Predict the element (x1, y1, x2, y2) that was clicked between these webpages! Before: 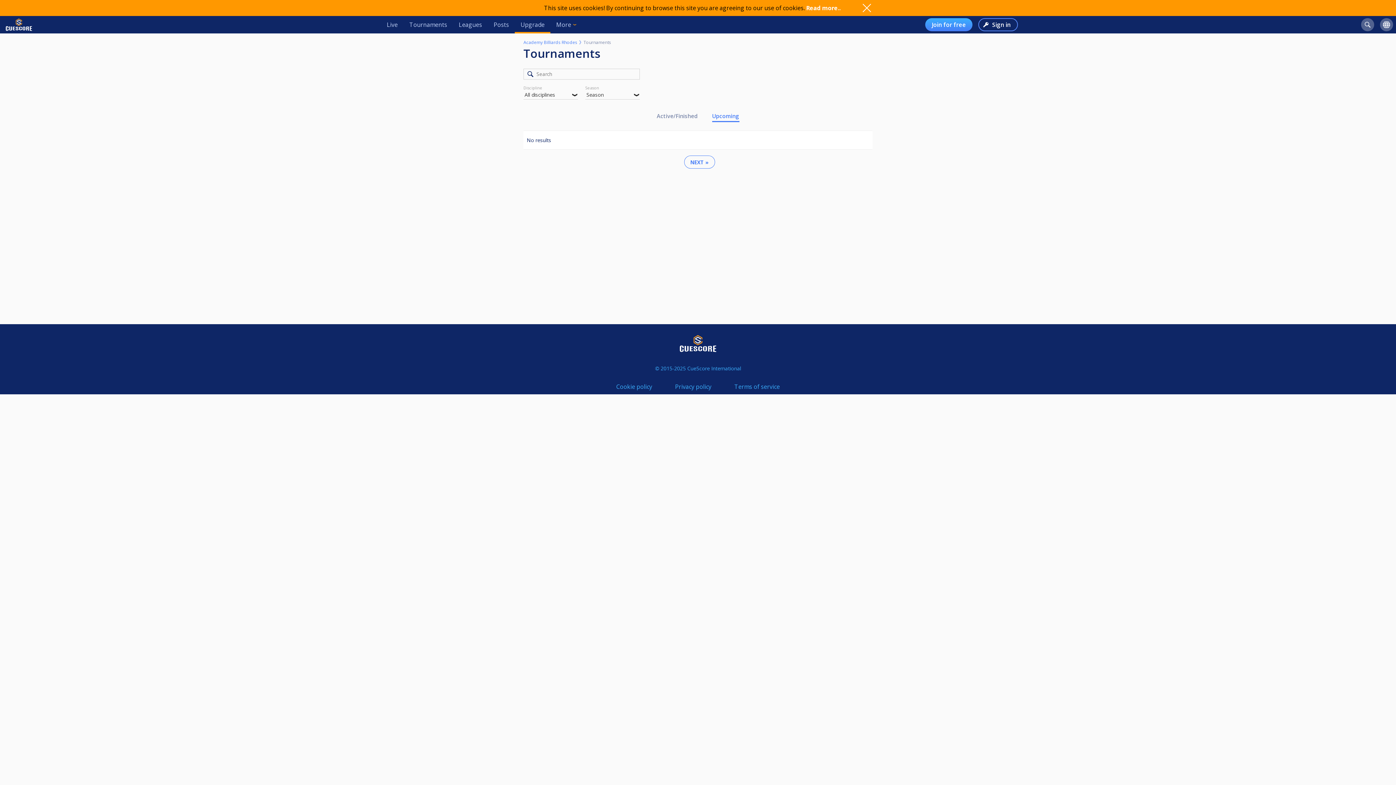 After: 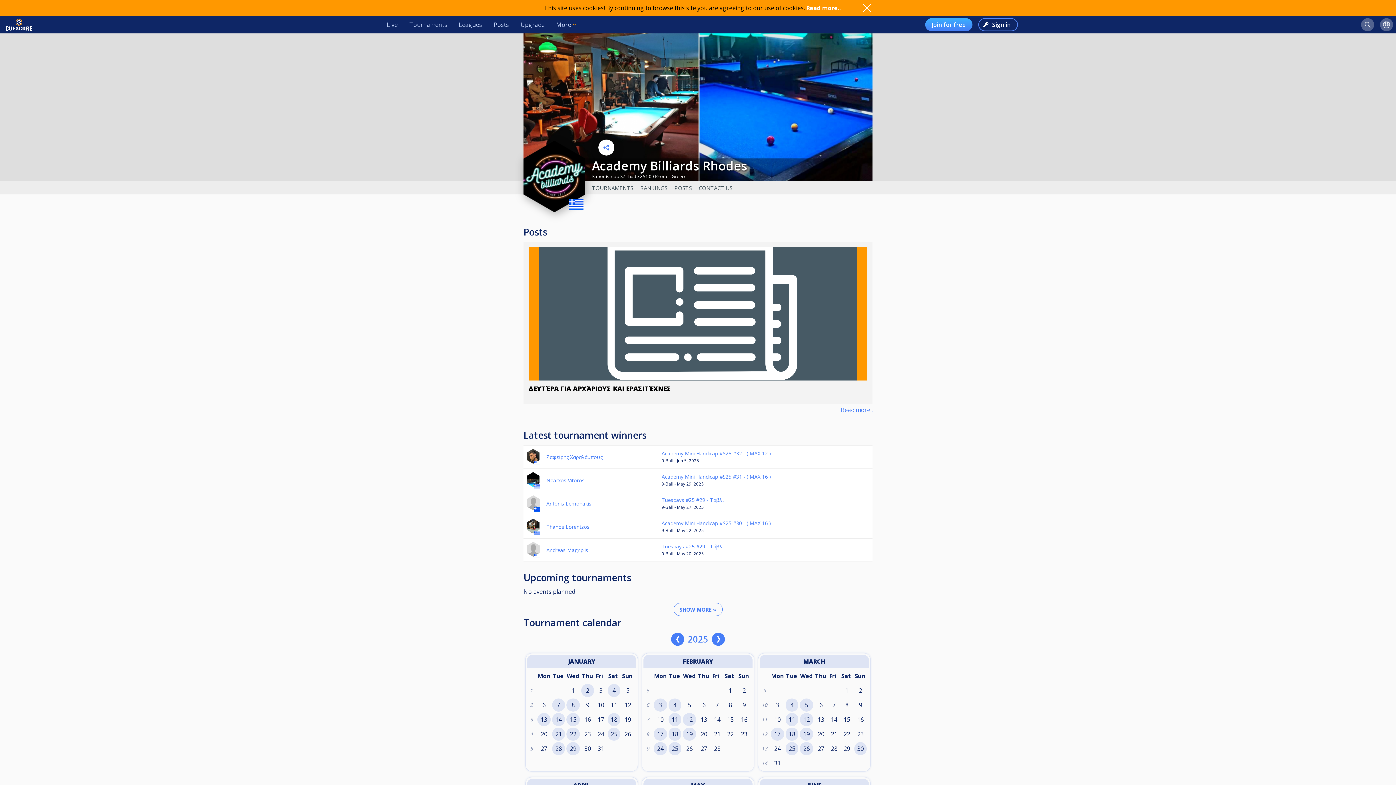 Action: label: Academy Billiards Rhodes bbox: (523, 39, 577, 45)